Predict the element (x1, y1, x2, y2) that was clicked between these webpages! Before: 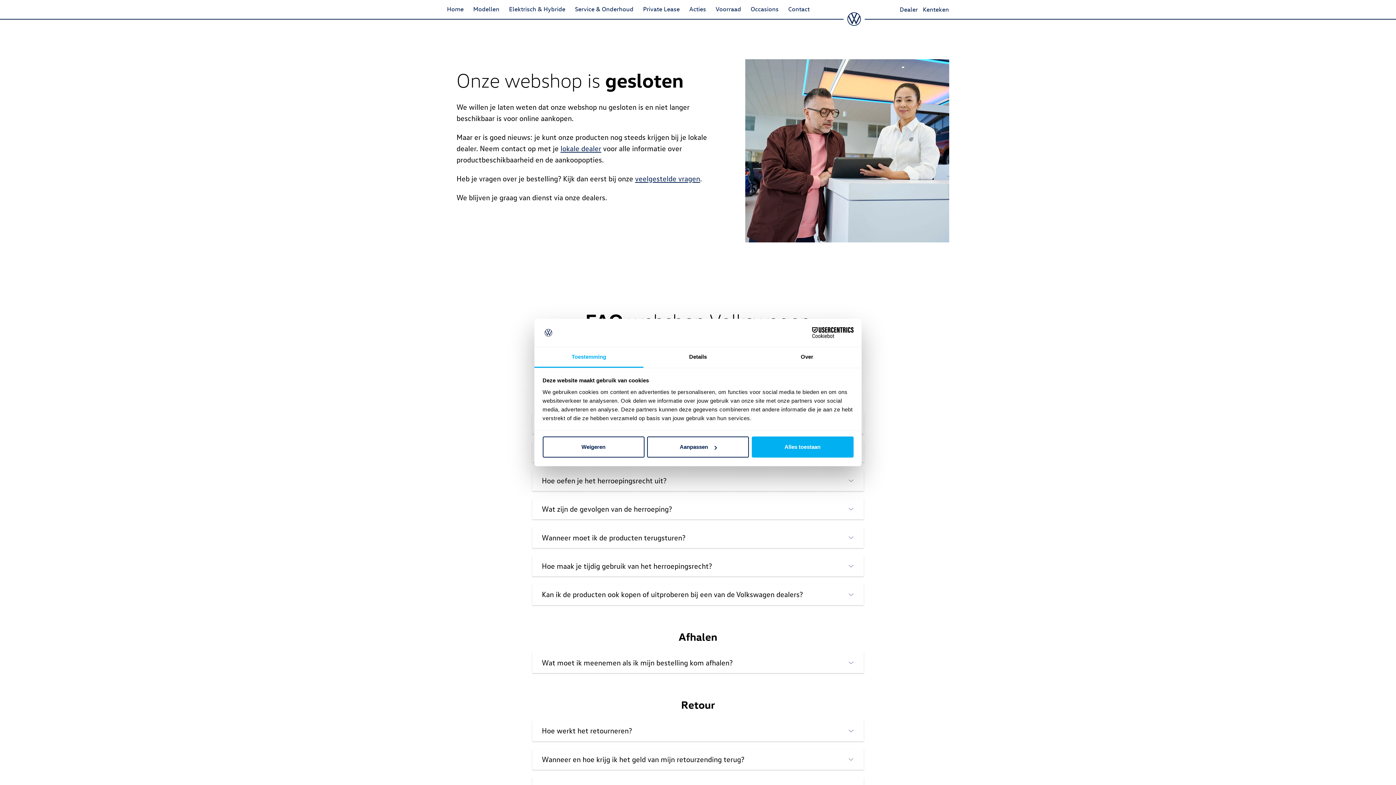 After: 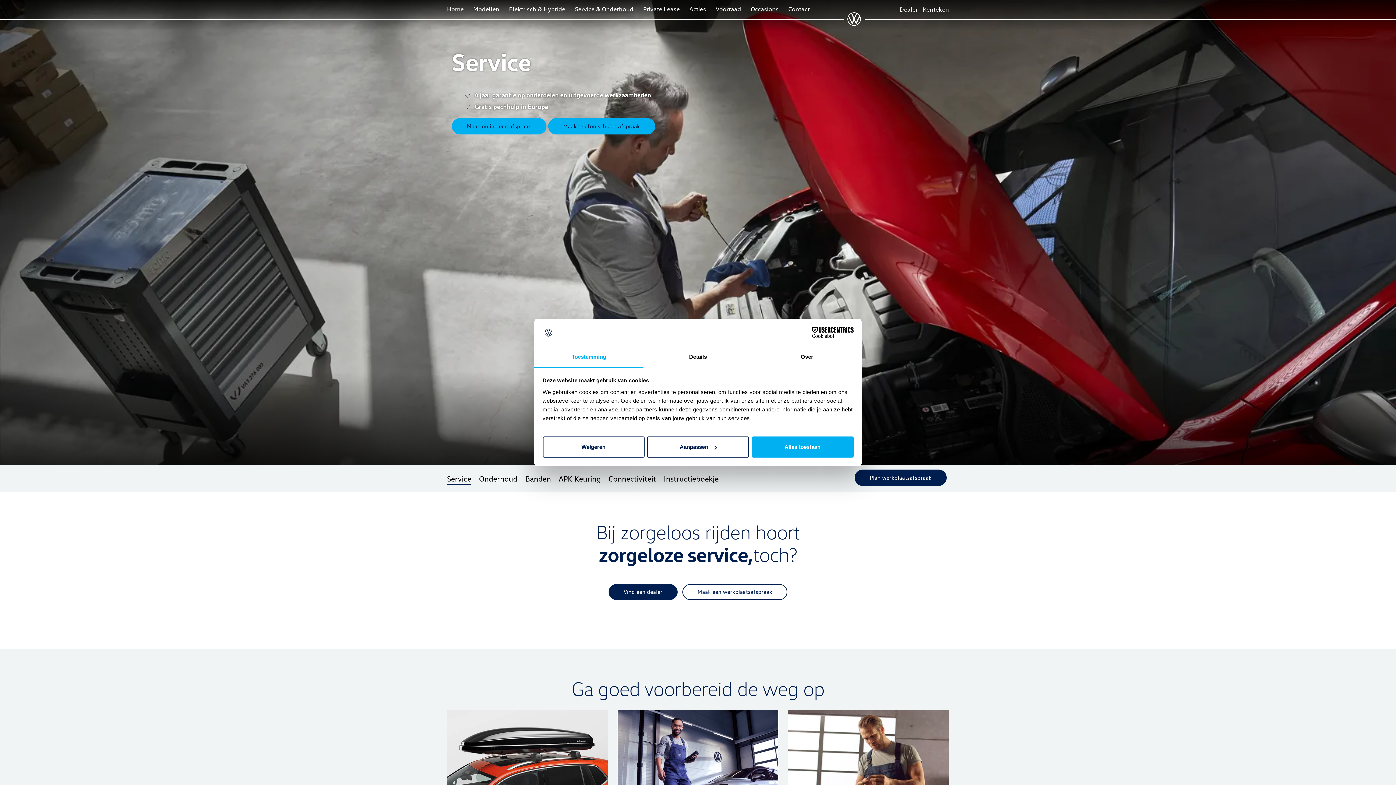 Action: label: Service & Onderhoud bbox: (575, 5, 633, 12)